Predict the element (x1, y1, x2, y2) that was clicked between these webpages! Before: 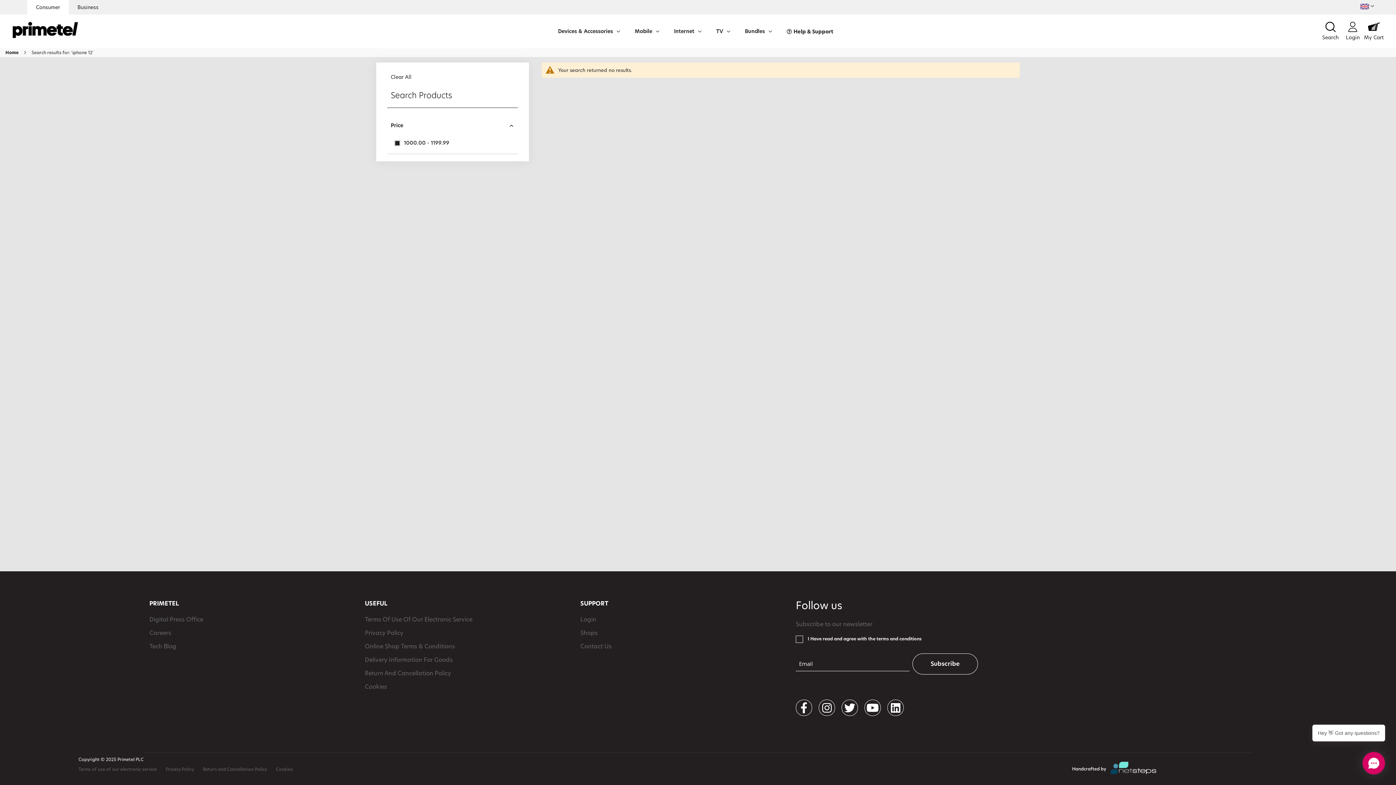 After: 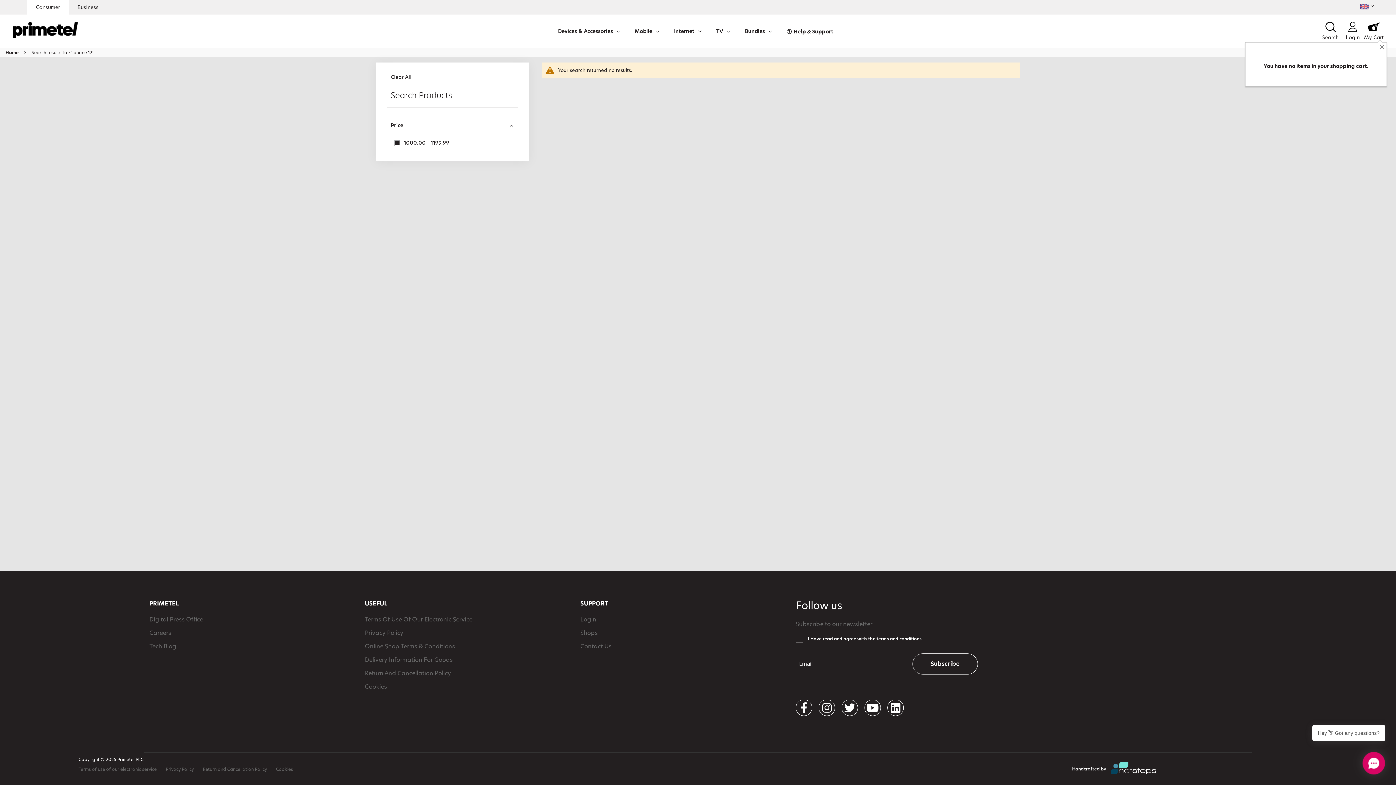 Action: bbox: (1364, 22, 1383, 40) label: My Cart